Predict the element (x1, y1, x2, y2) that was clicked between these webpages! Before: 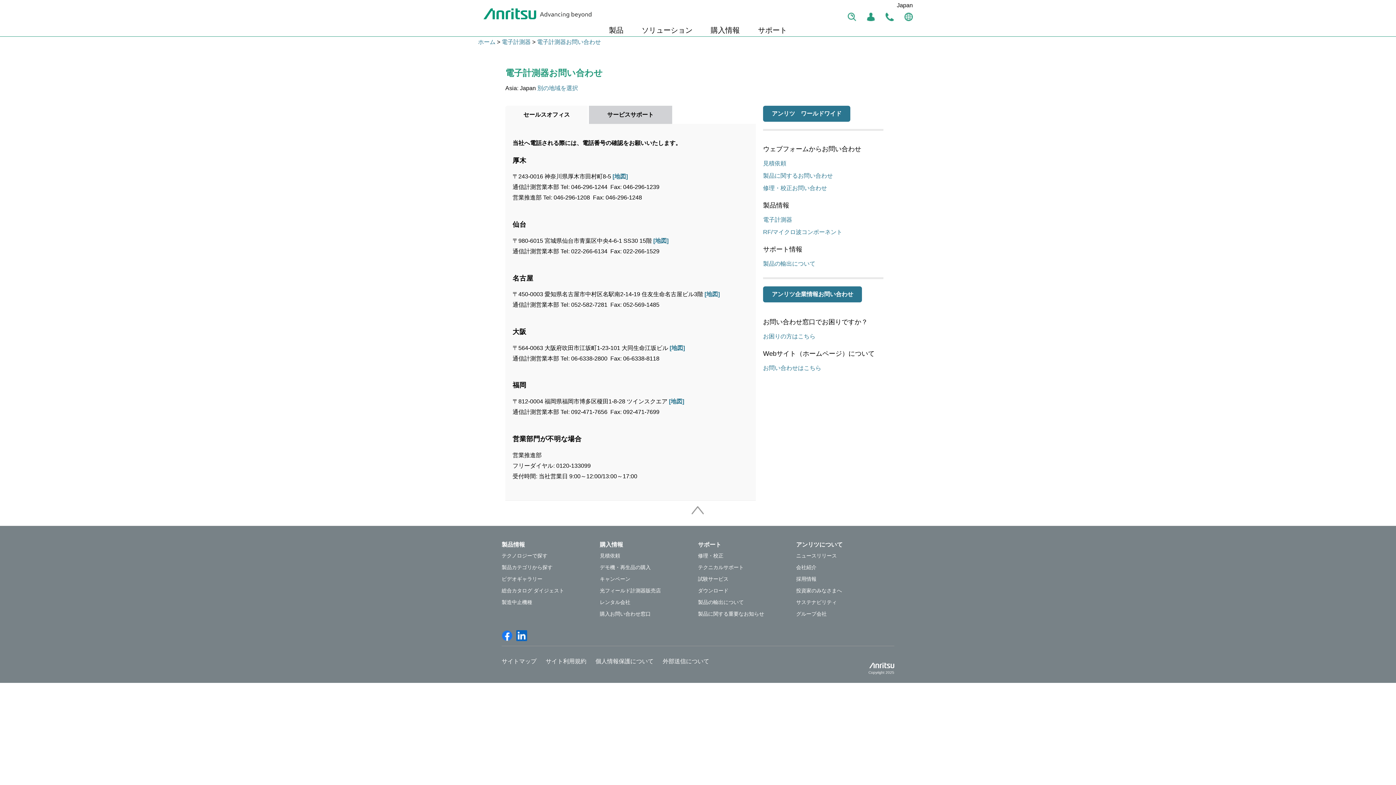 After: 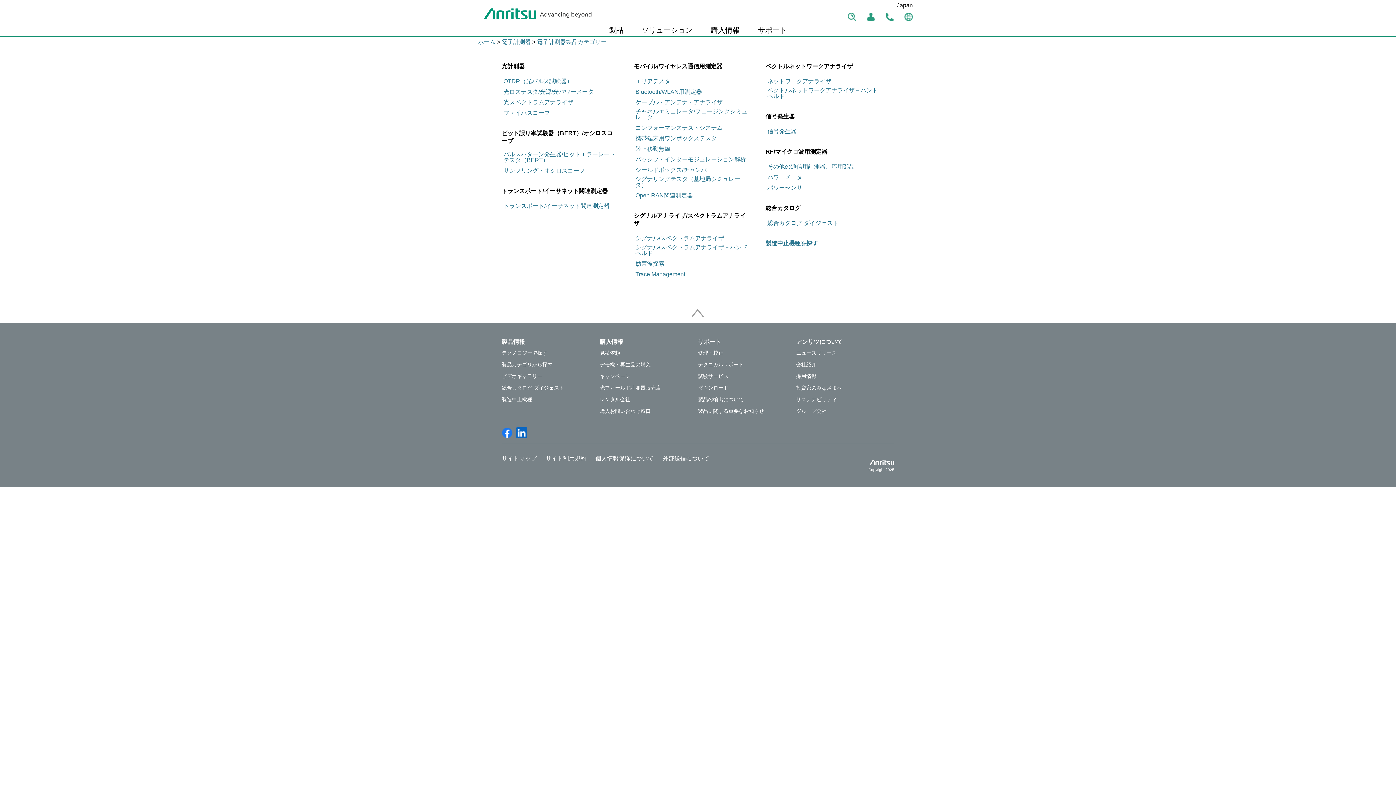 Action: bbox: (600, 24, 632, 36) label: 製品